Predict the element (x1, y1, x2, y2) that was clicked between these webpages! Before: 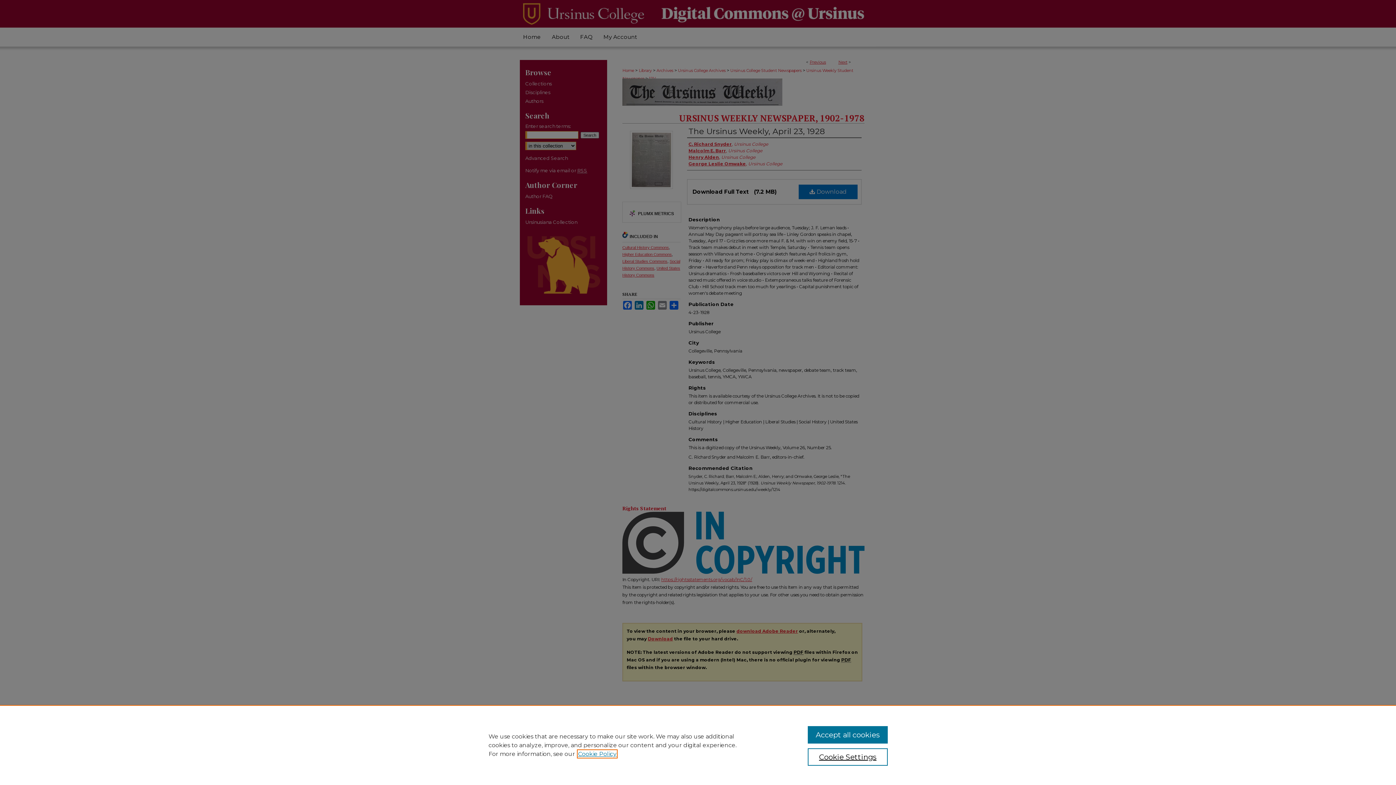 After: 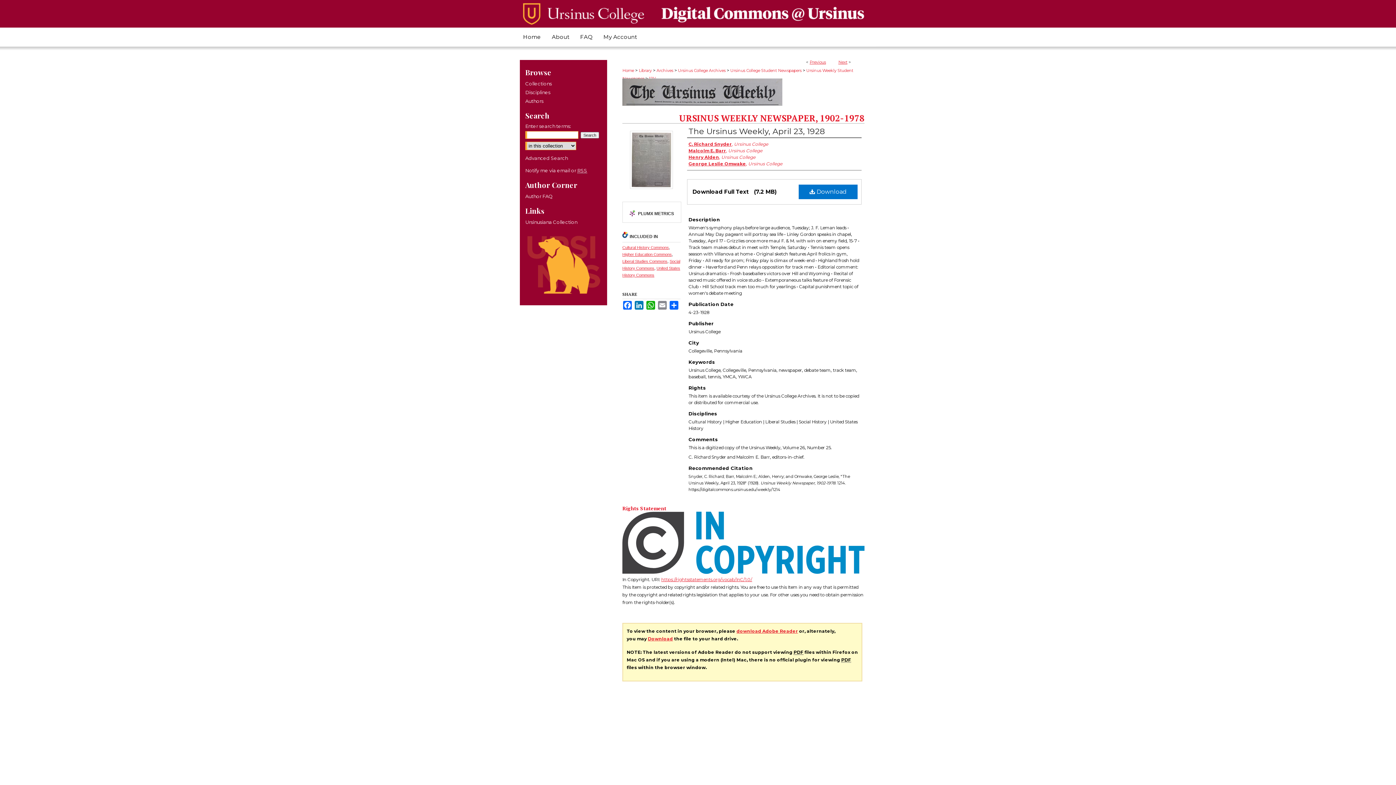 Action: bbox: (807, 726, 887, 744) label: Accept all cookies